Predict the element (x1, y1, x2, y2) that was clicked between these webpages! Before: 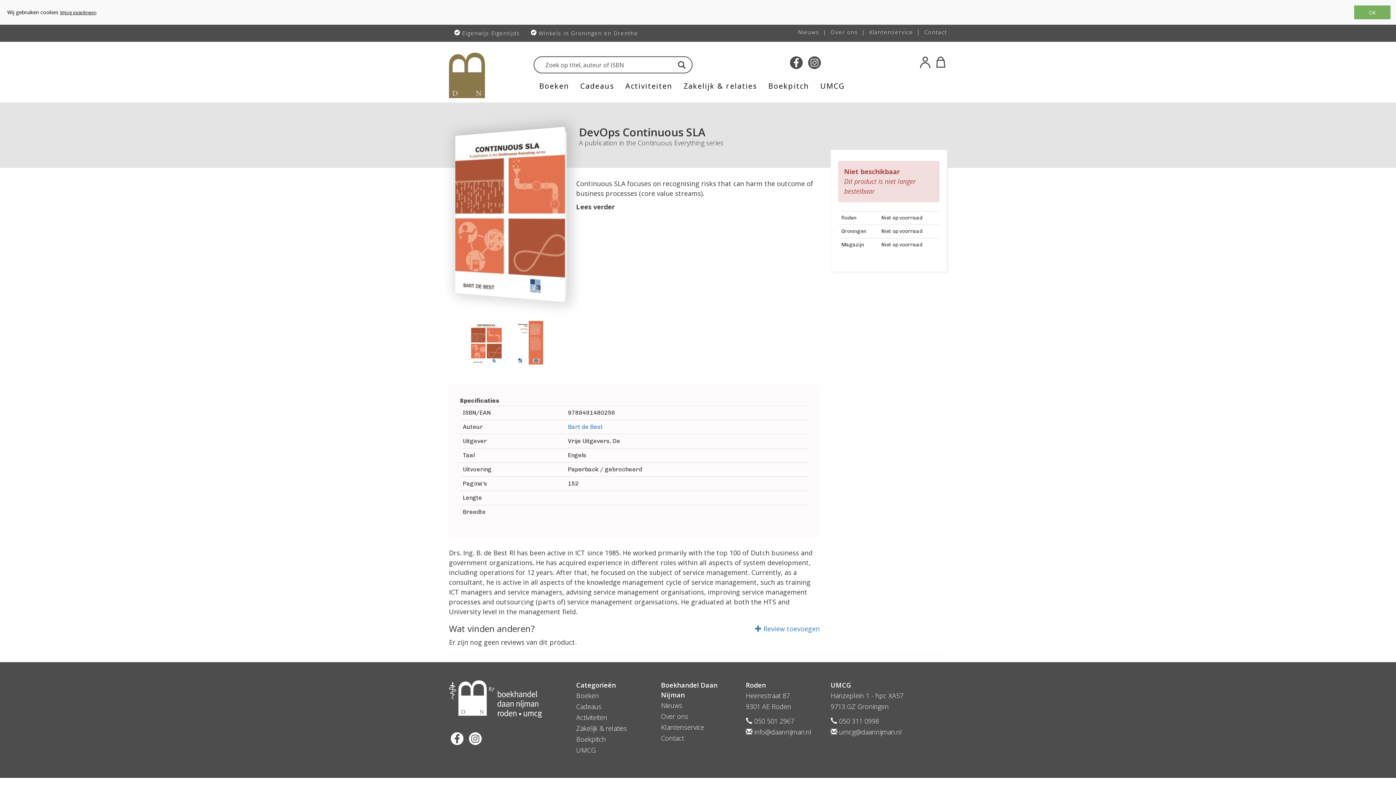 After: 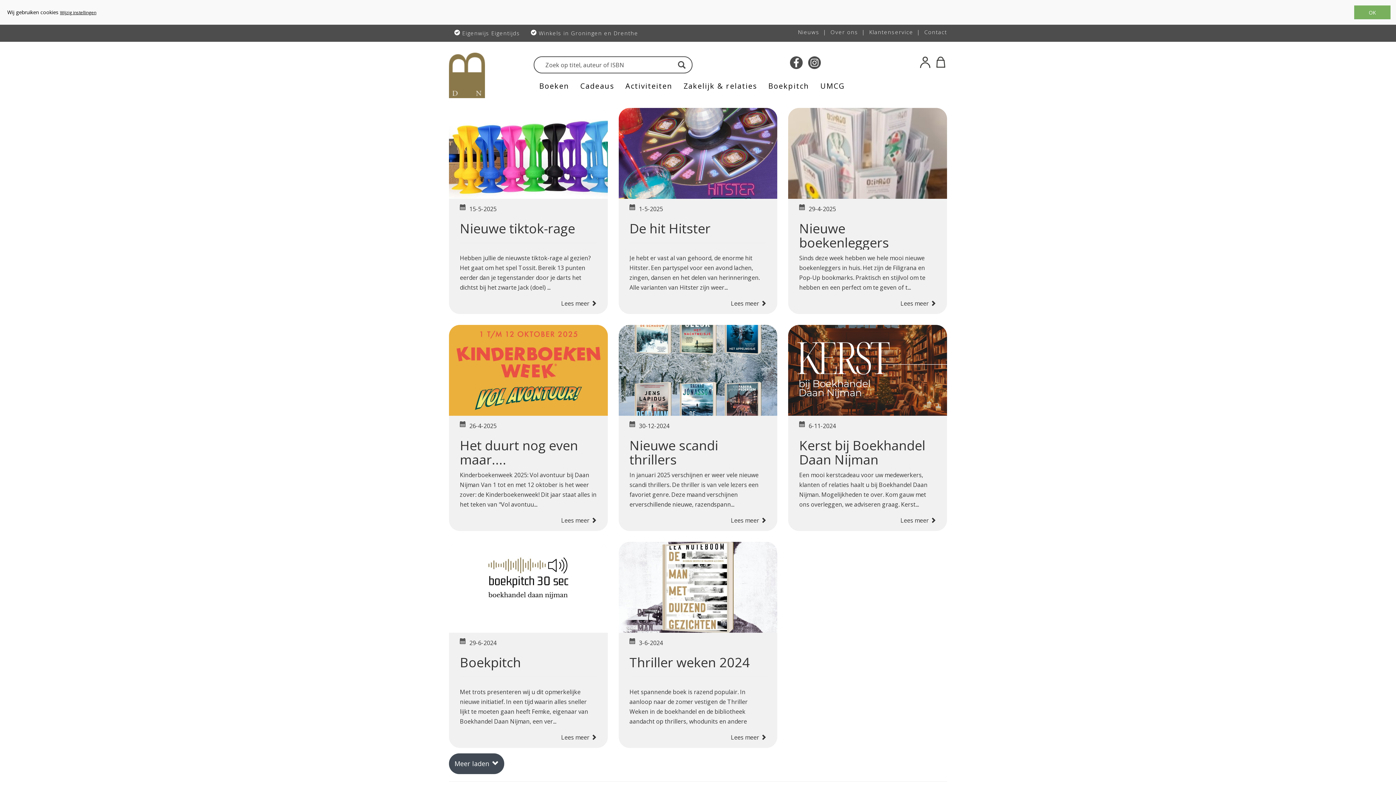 Action: bbox: (661, 701, 682, 710) label: Nieuws